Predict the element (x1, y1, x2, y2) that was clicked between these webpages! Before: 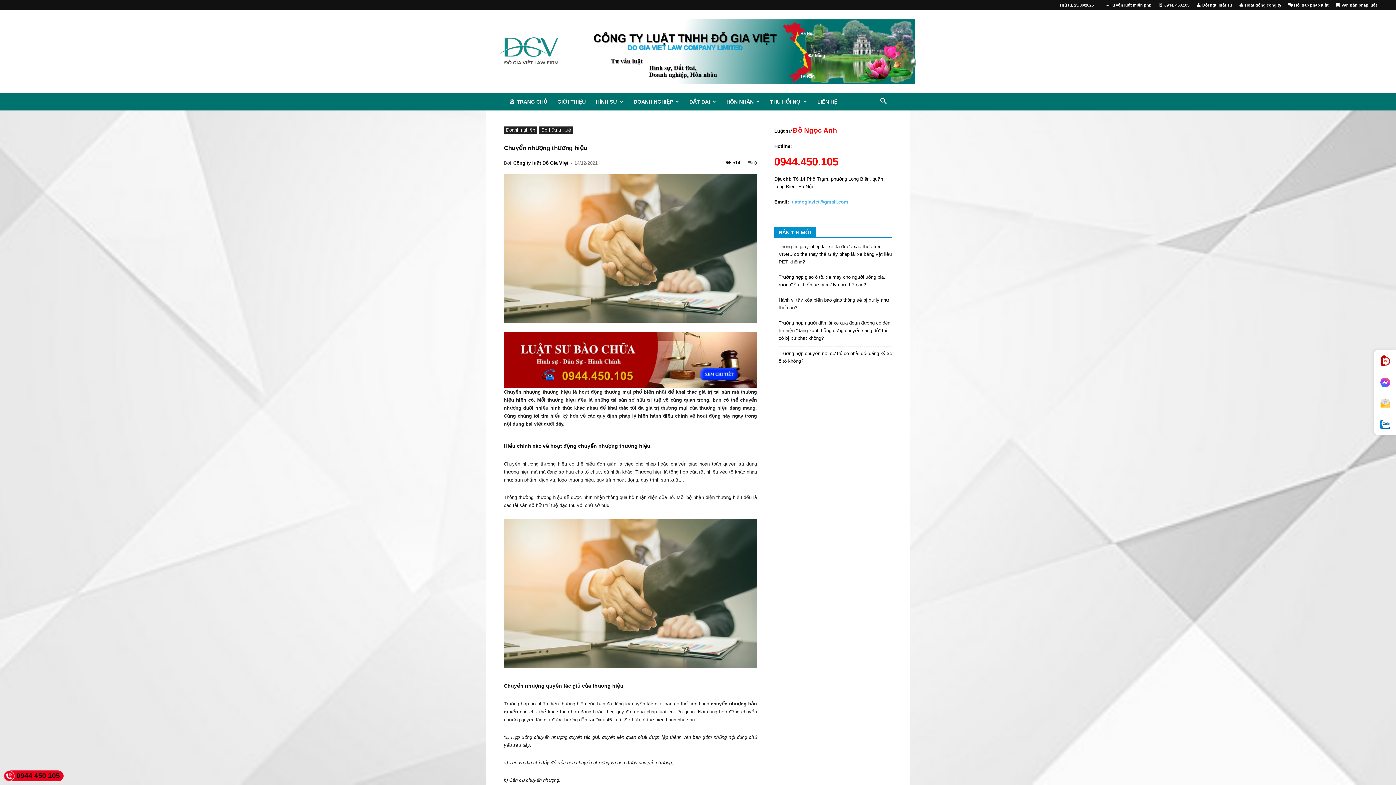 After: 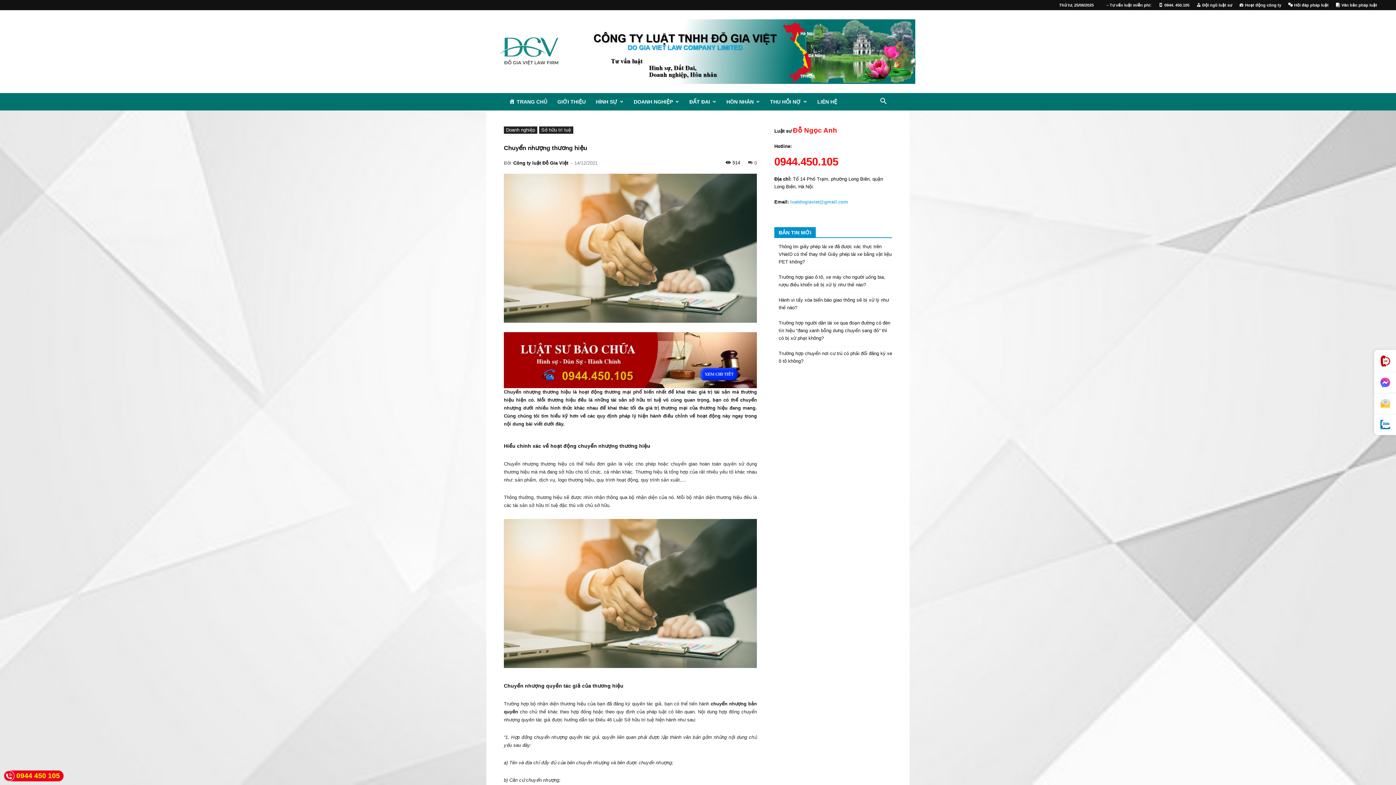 Action: label: 0944 450 105 bbox: (3, 770, 63, 781)